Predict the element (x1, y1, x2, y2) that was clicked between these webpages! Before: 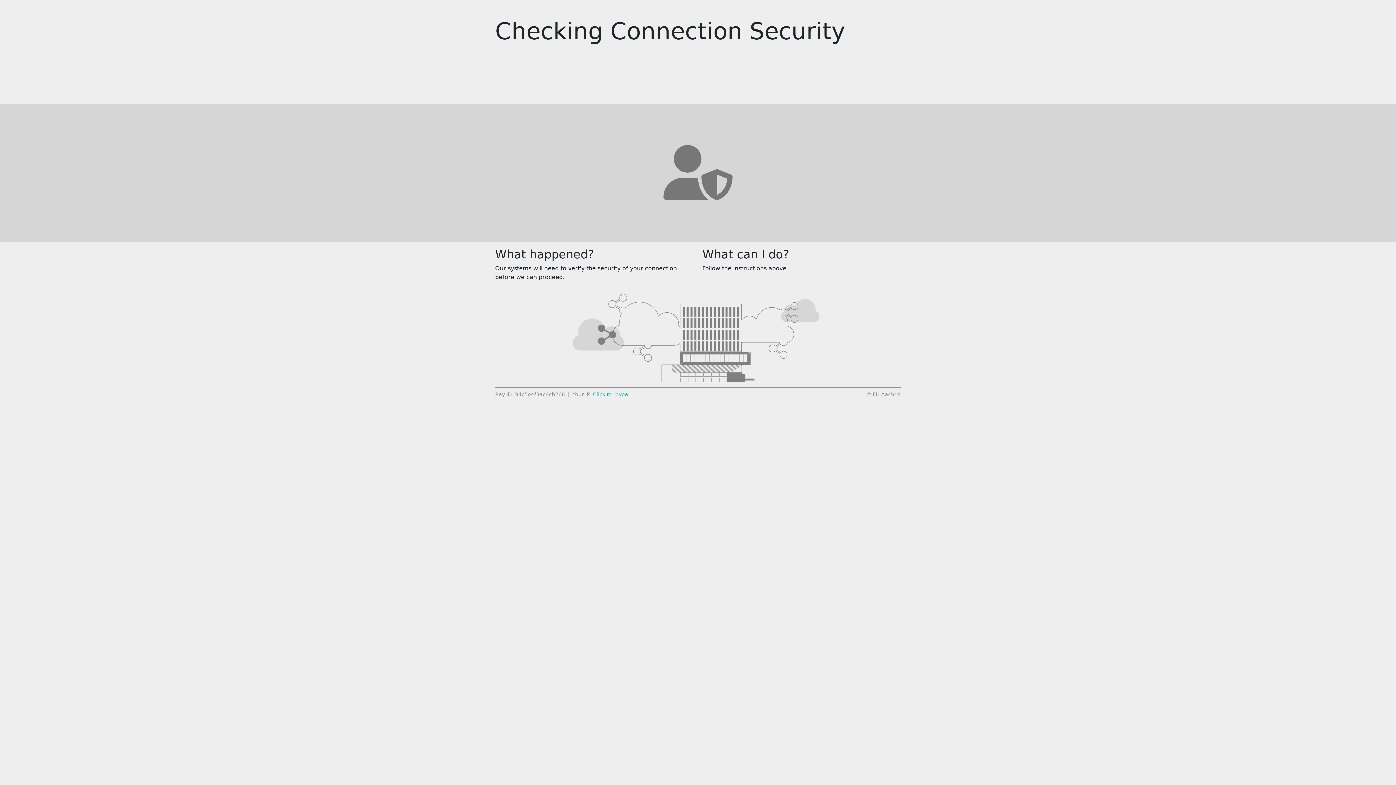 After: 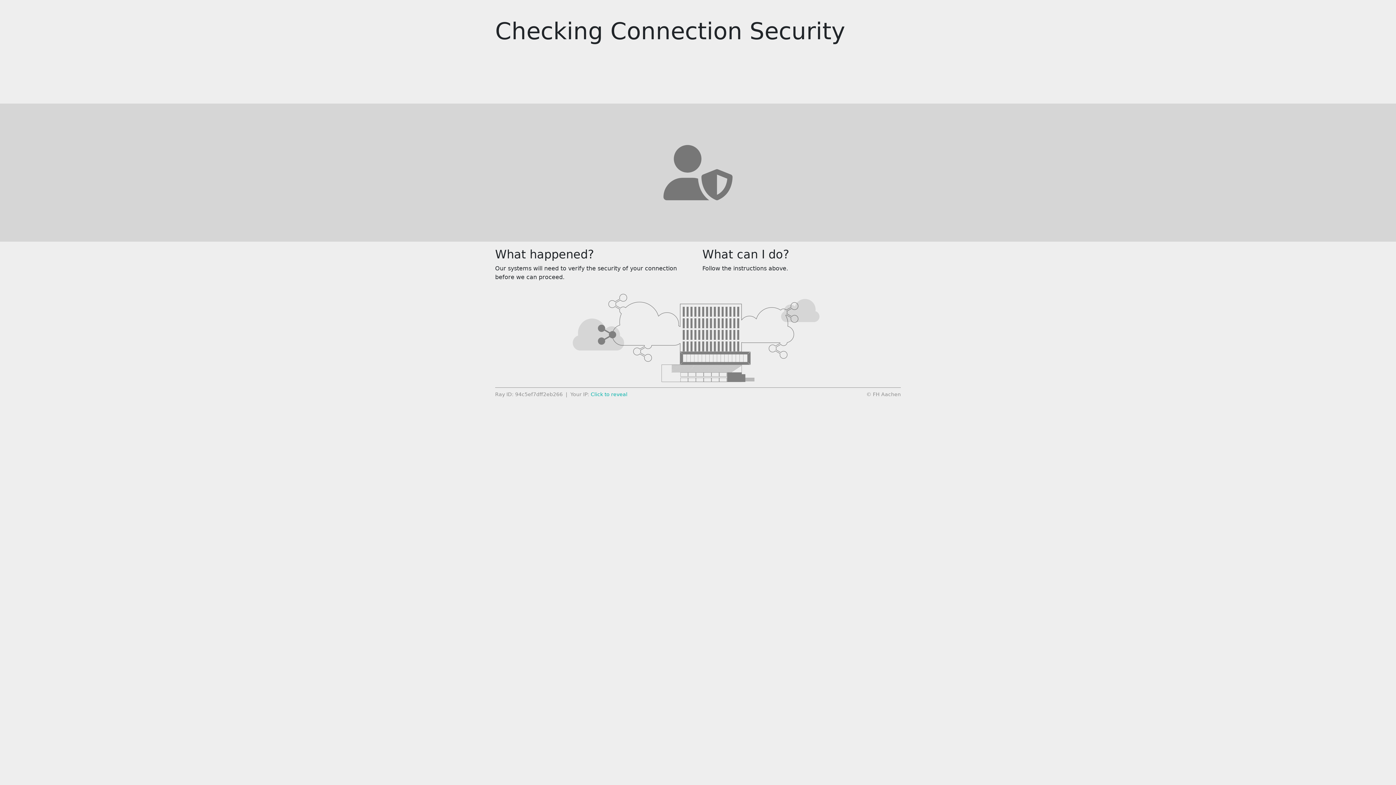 Action: label: Click to reveal bbox: (593, 391, 629, 397)